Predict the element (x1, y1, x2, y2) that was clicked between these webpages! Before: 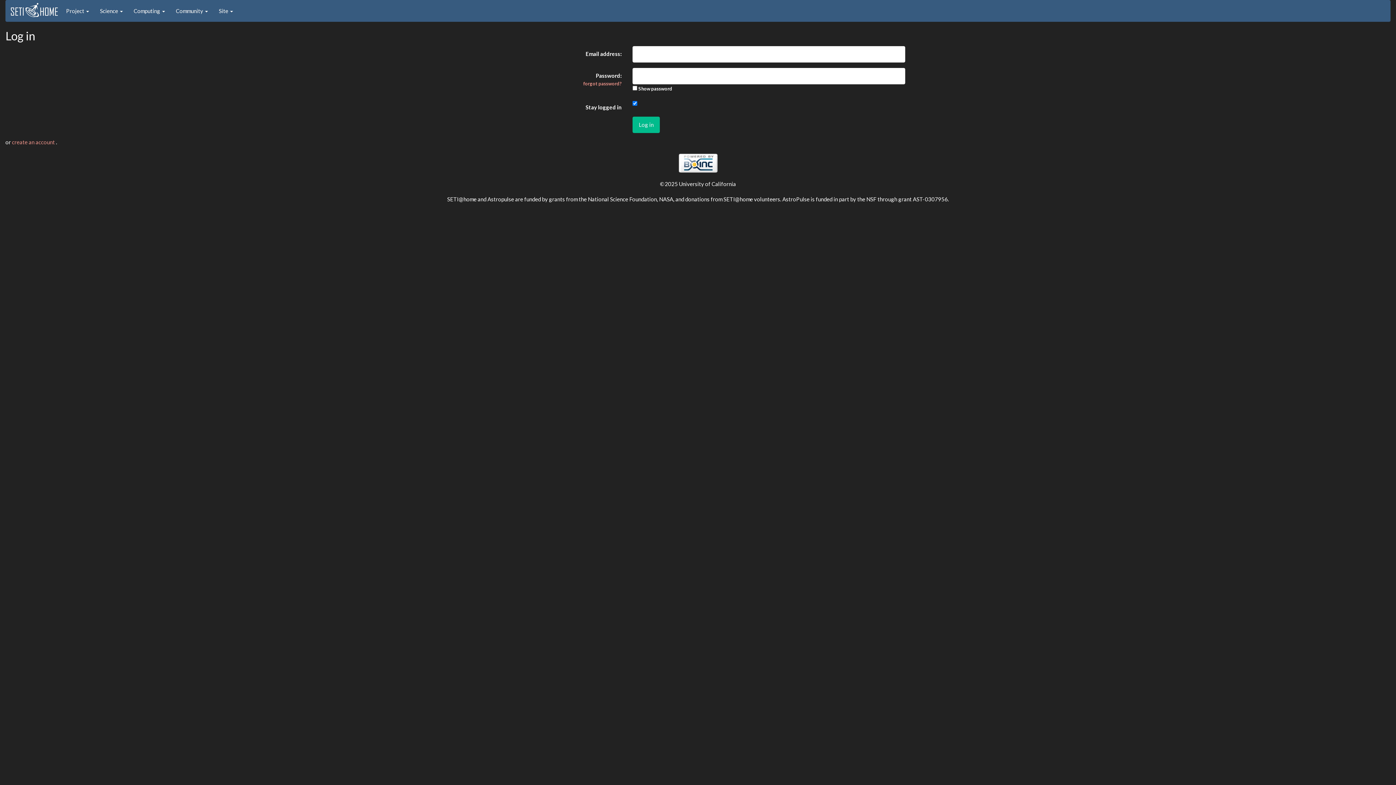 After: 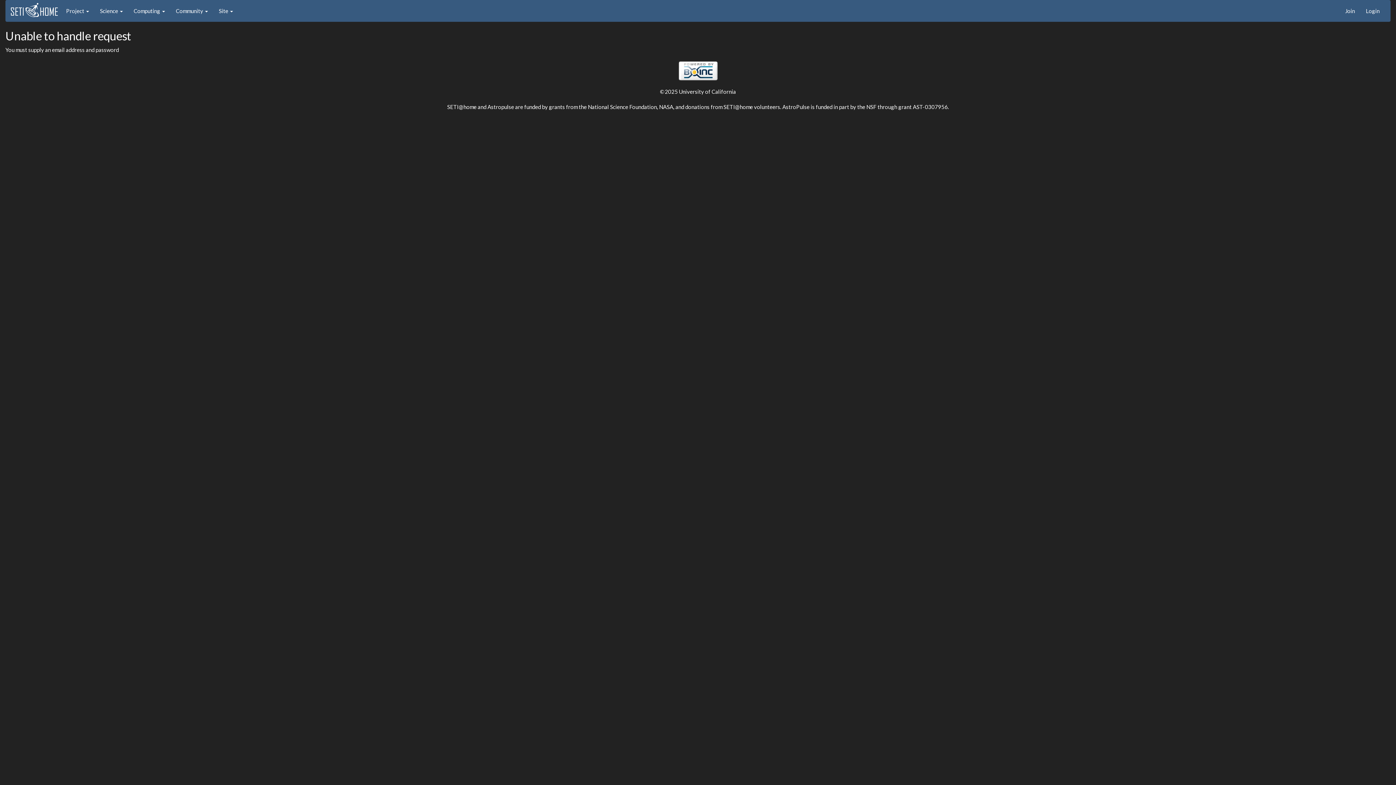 Action: bbox: (632, 116, 660, 132) label: Log in